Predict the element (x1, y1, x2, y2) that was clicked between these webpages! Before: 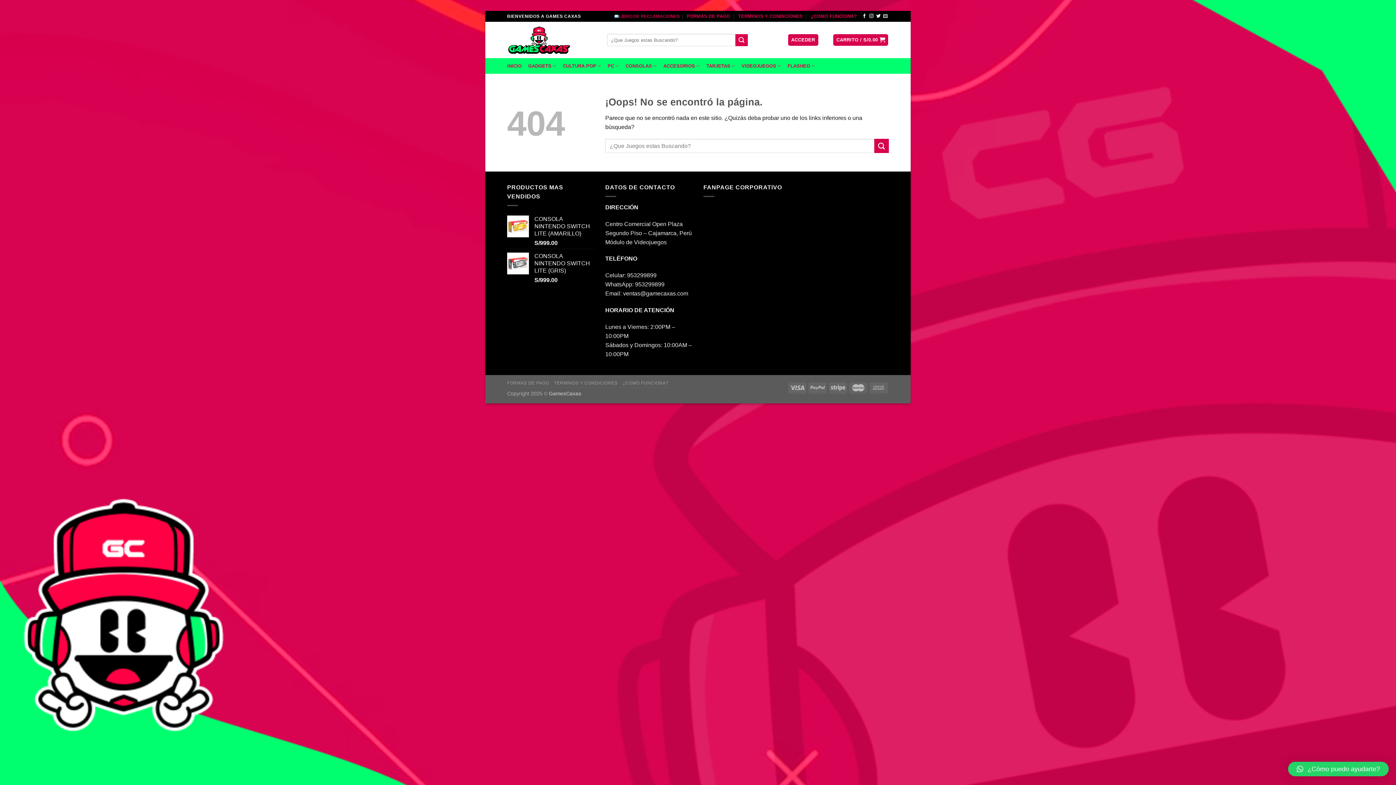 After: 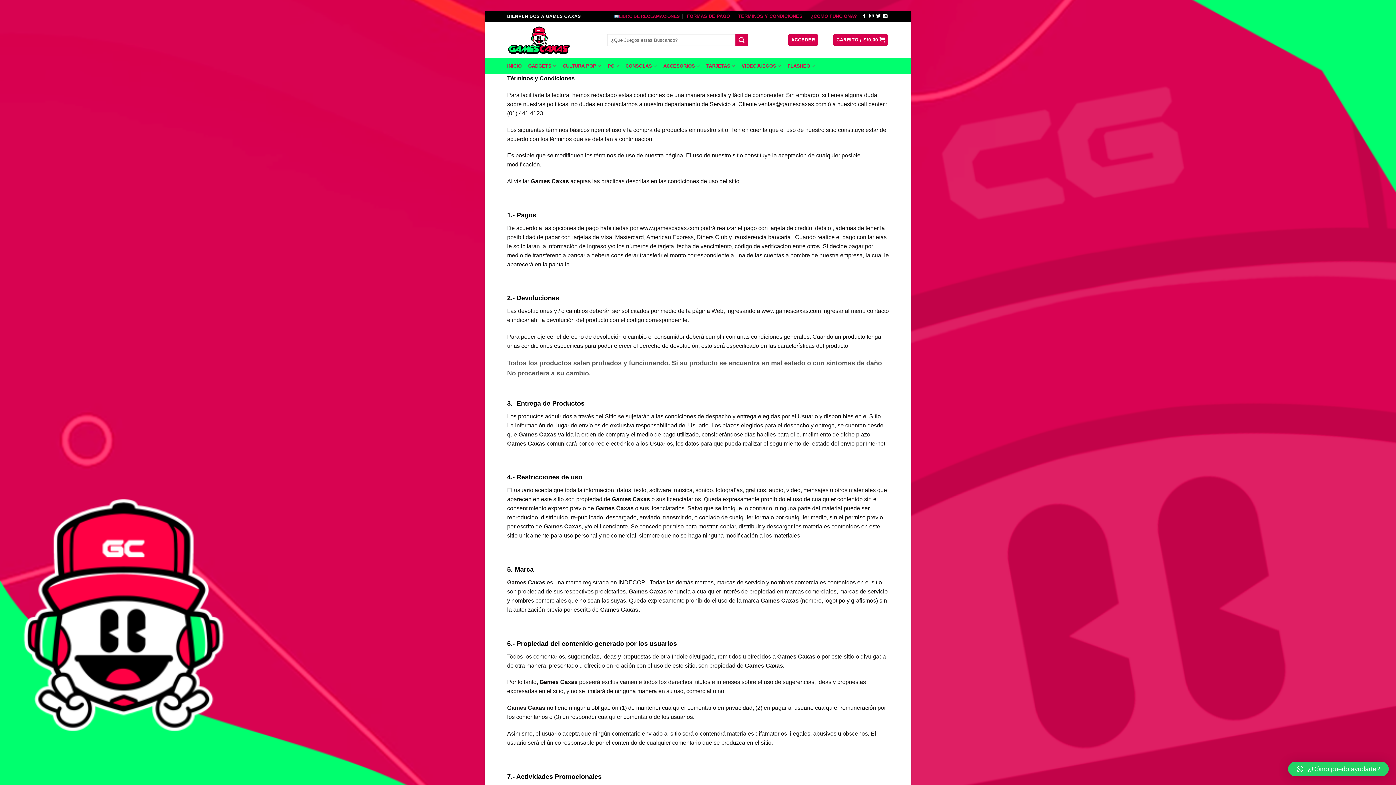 Action: bbox: (554, 380, 617, 385) label: TERMINOS Y CONDICIONES